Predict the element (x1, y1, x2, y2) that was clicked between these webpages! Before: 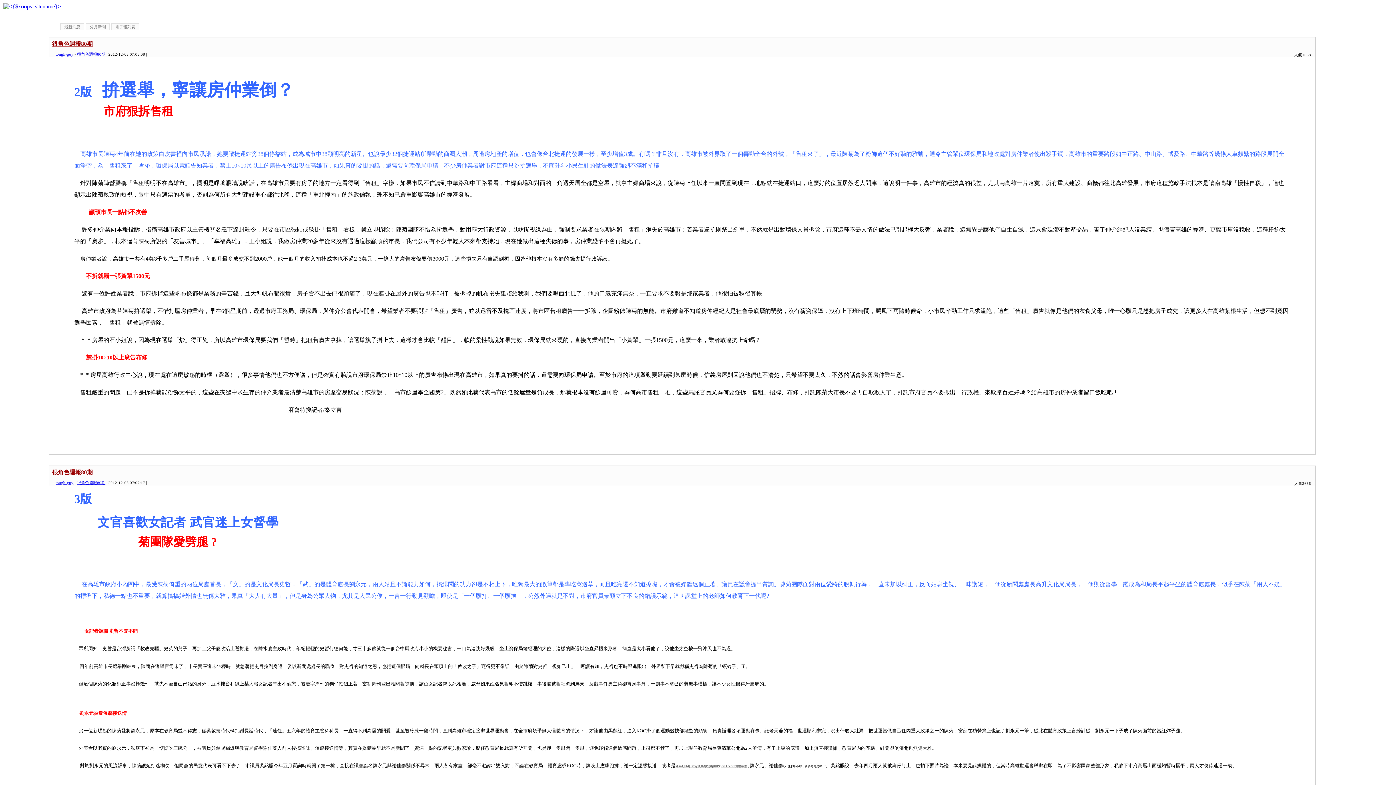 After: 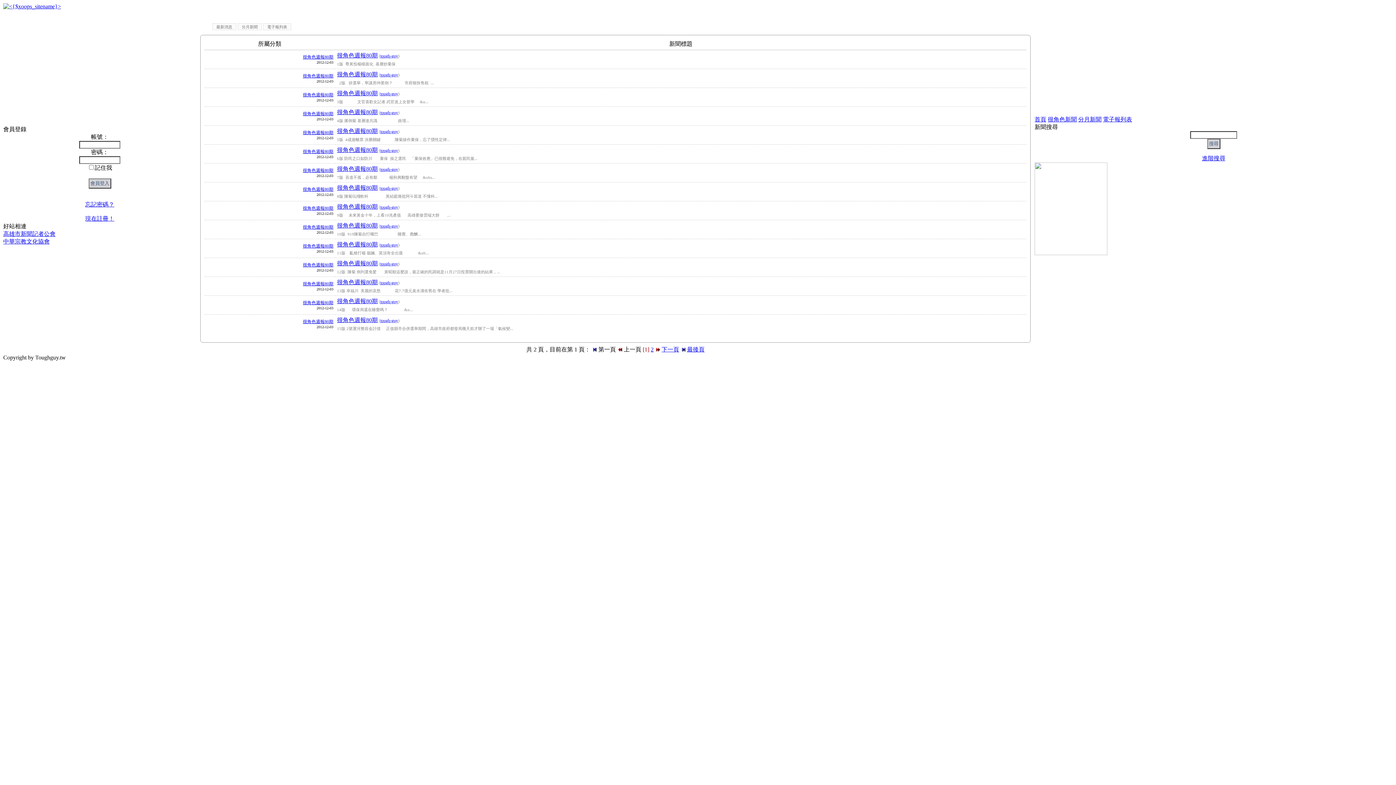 Action: bbox: (77, 52, 105, 56) label: 很角色週報80期